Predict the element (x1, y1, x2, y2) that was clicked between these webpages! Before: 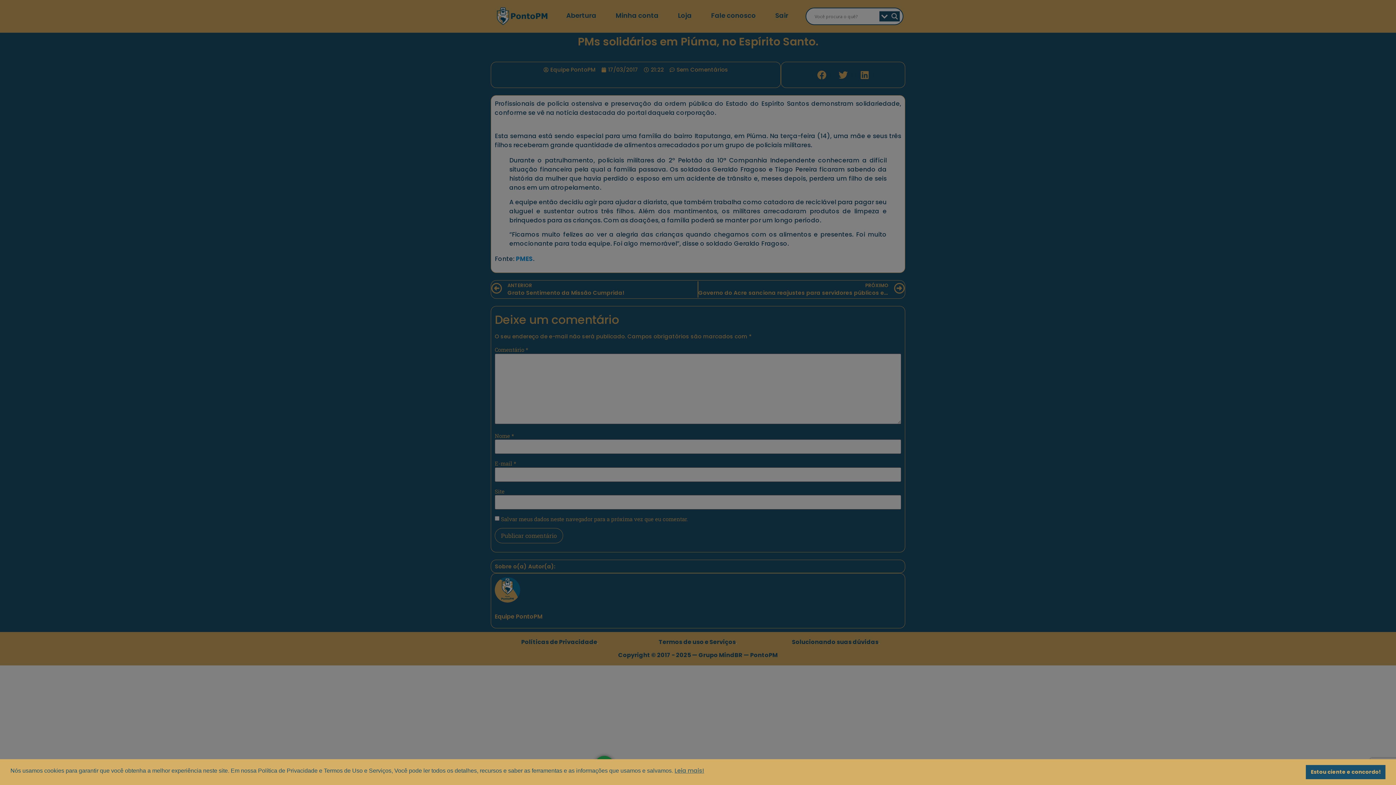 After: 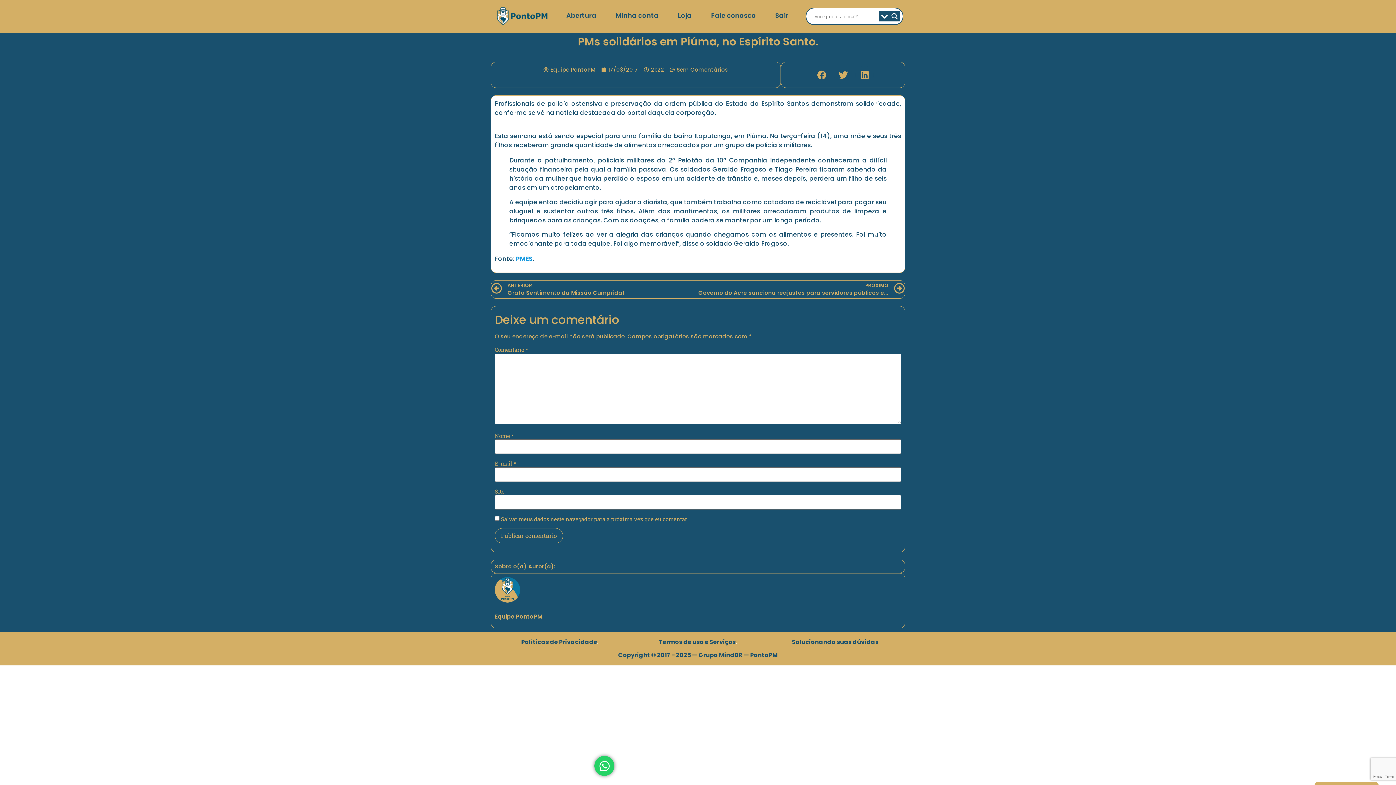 Action: label: Estou ciente e concordo! cookie bbox: (1306, 765, 1385, 779)